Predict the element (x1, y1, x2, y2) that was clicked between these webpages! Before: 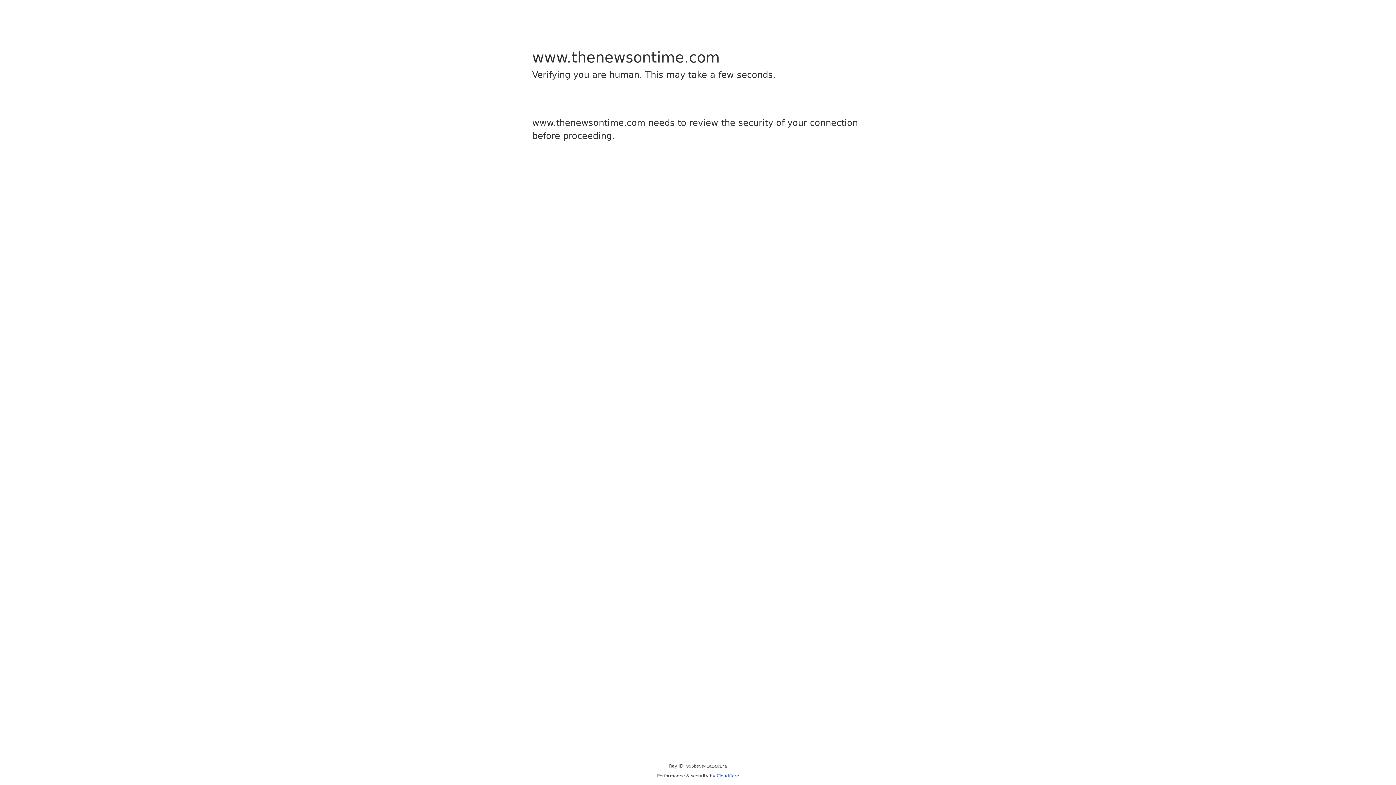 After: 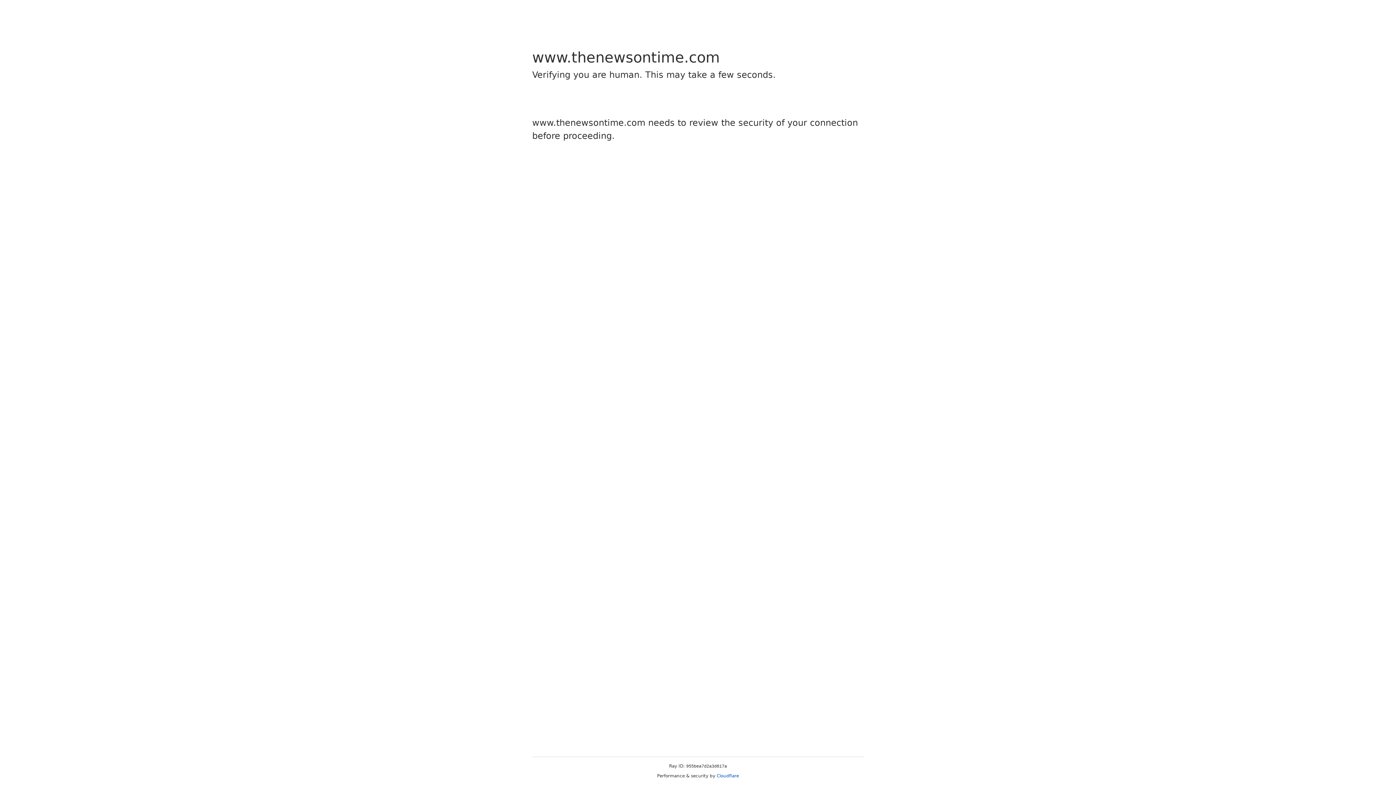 Action: bbox: (716, 773, 739, 778) label: Cloudflare